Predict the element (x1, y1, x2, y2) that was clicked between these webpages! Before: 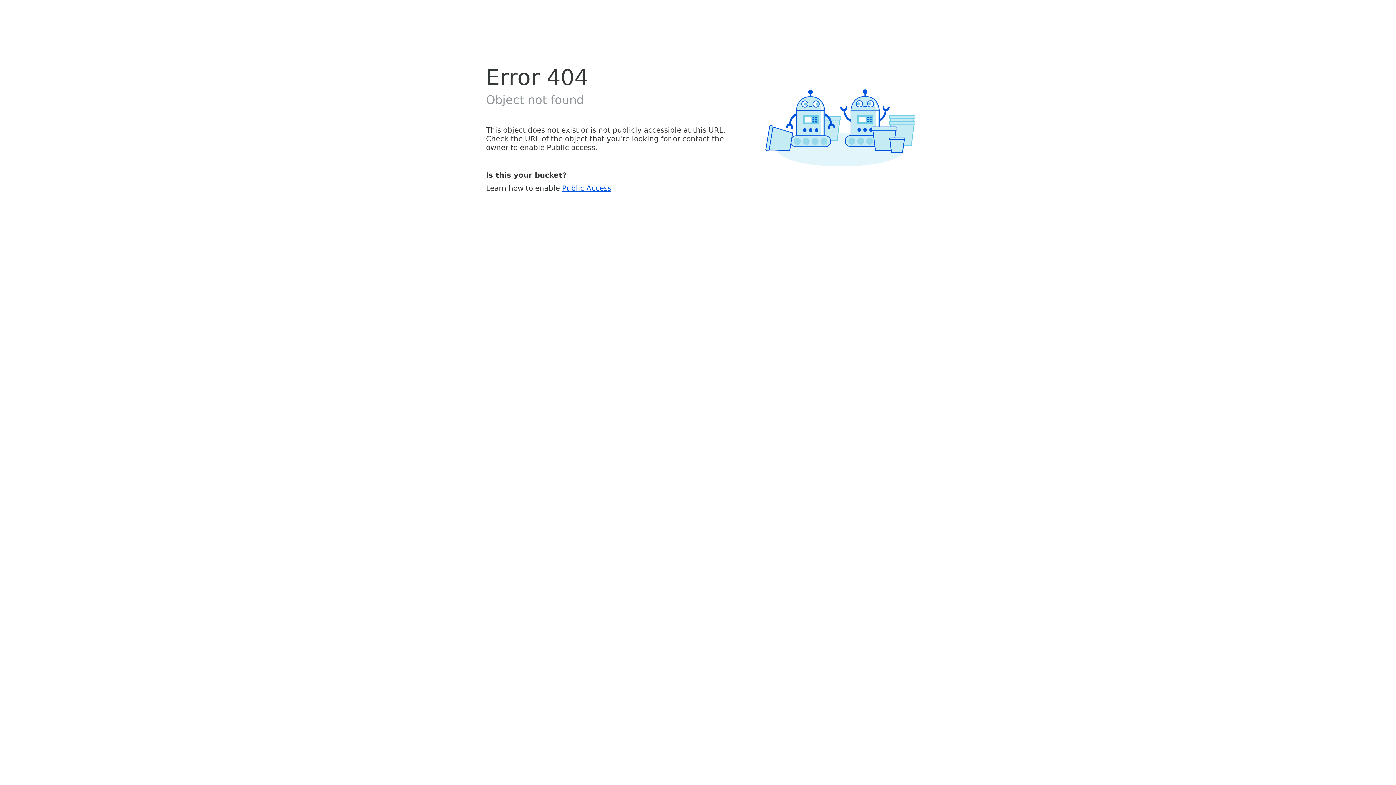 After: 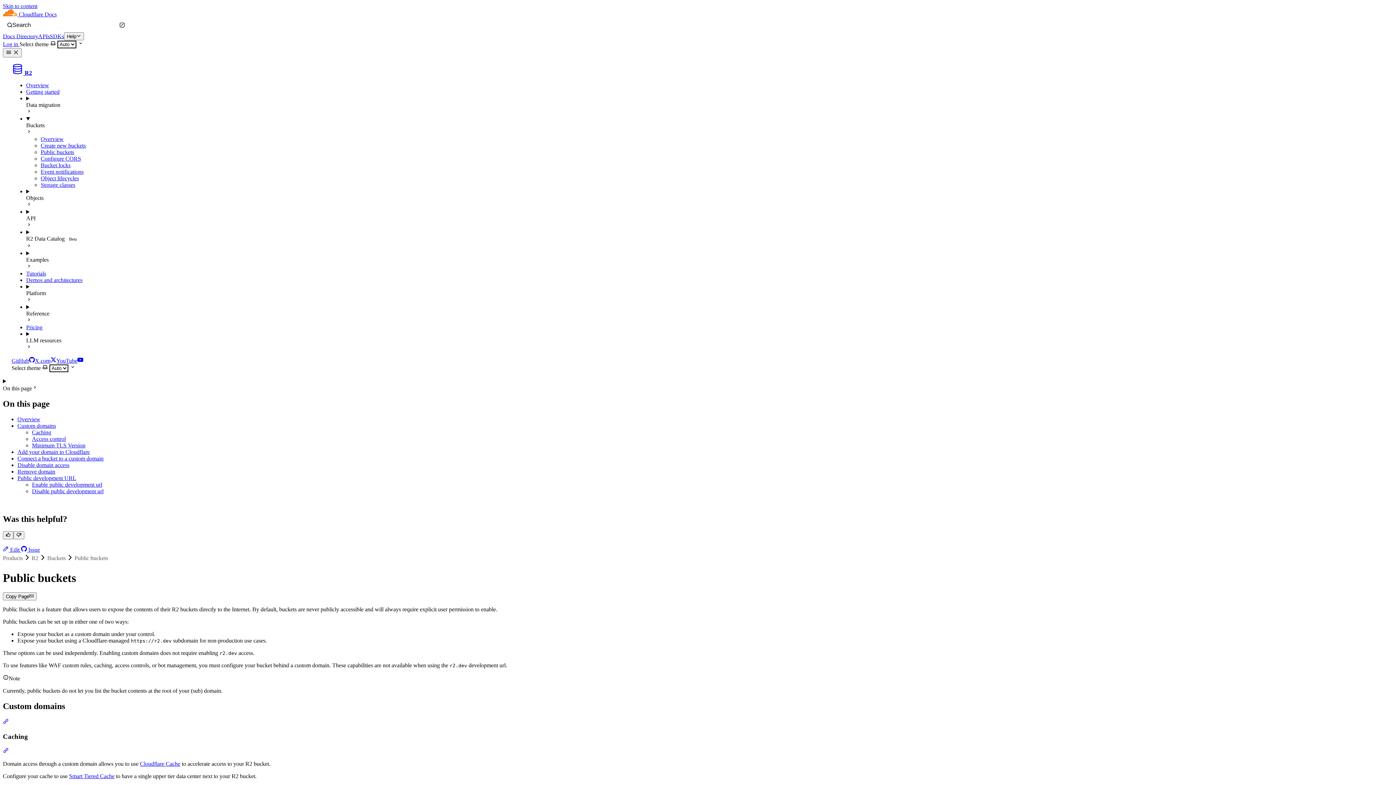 Action: label: Public Access bbox: (562, 183, 611, 192)